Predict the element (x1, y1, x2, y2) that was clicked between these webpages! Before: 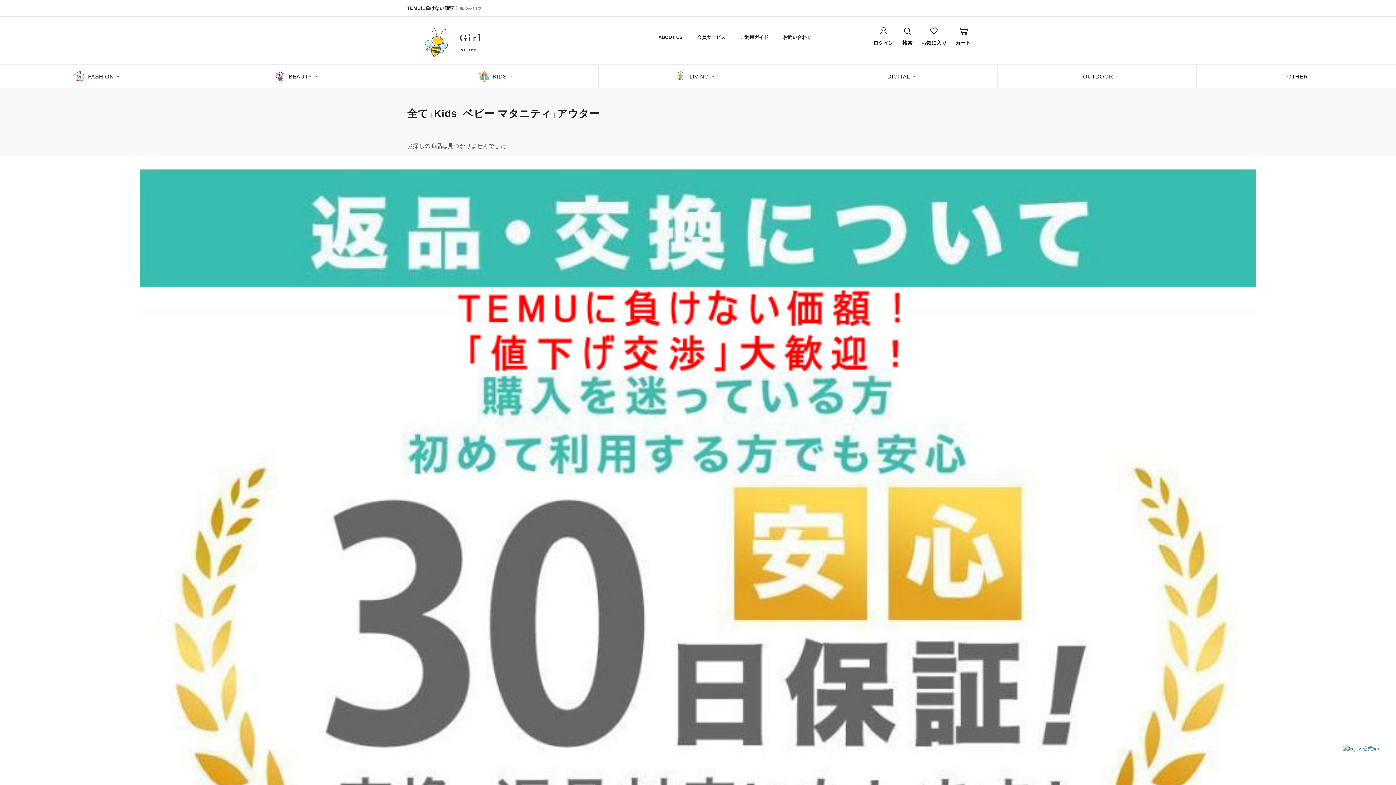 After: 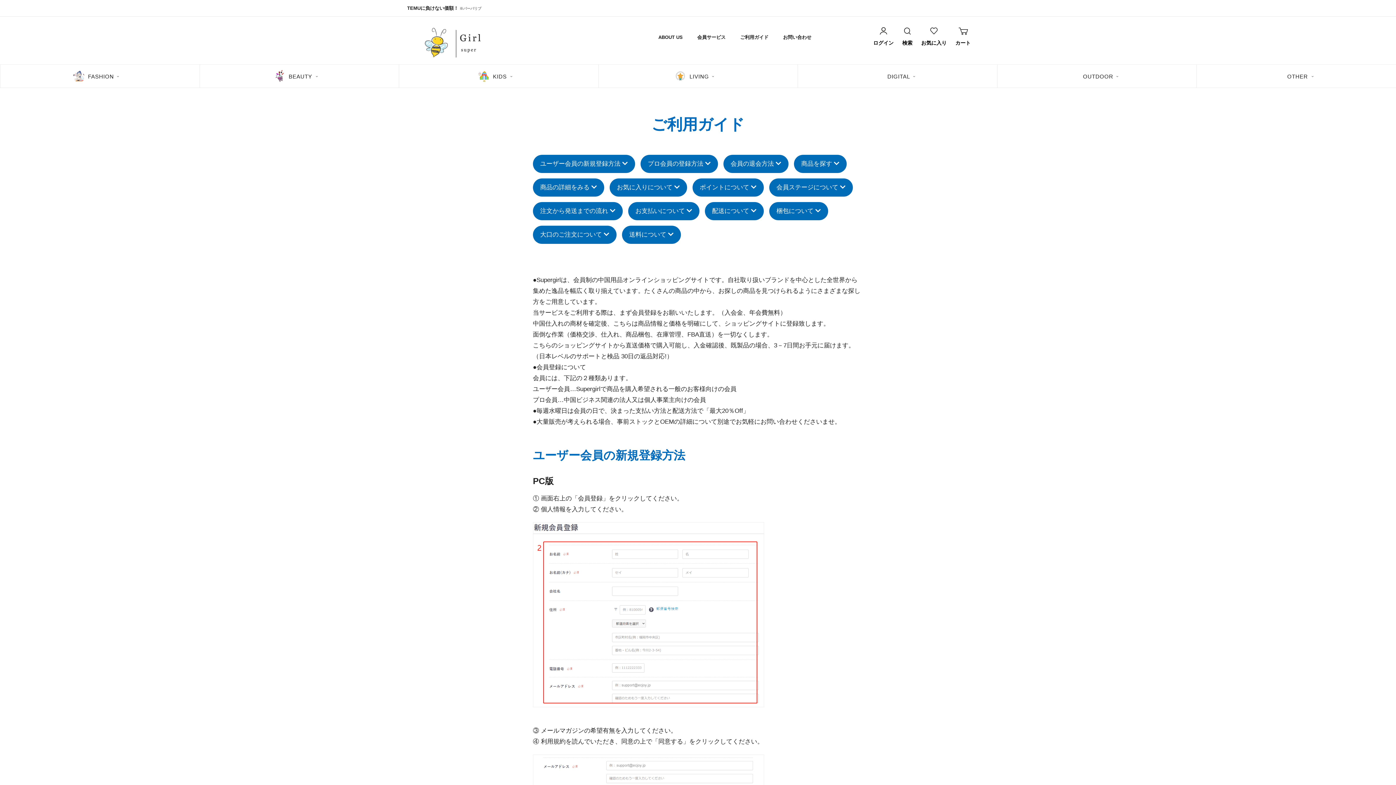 Action: label: ご利用ガイド bbox: (740, 34, 768, 39)